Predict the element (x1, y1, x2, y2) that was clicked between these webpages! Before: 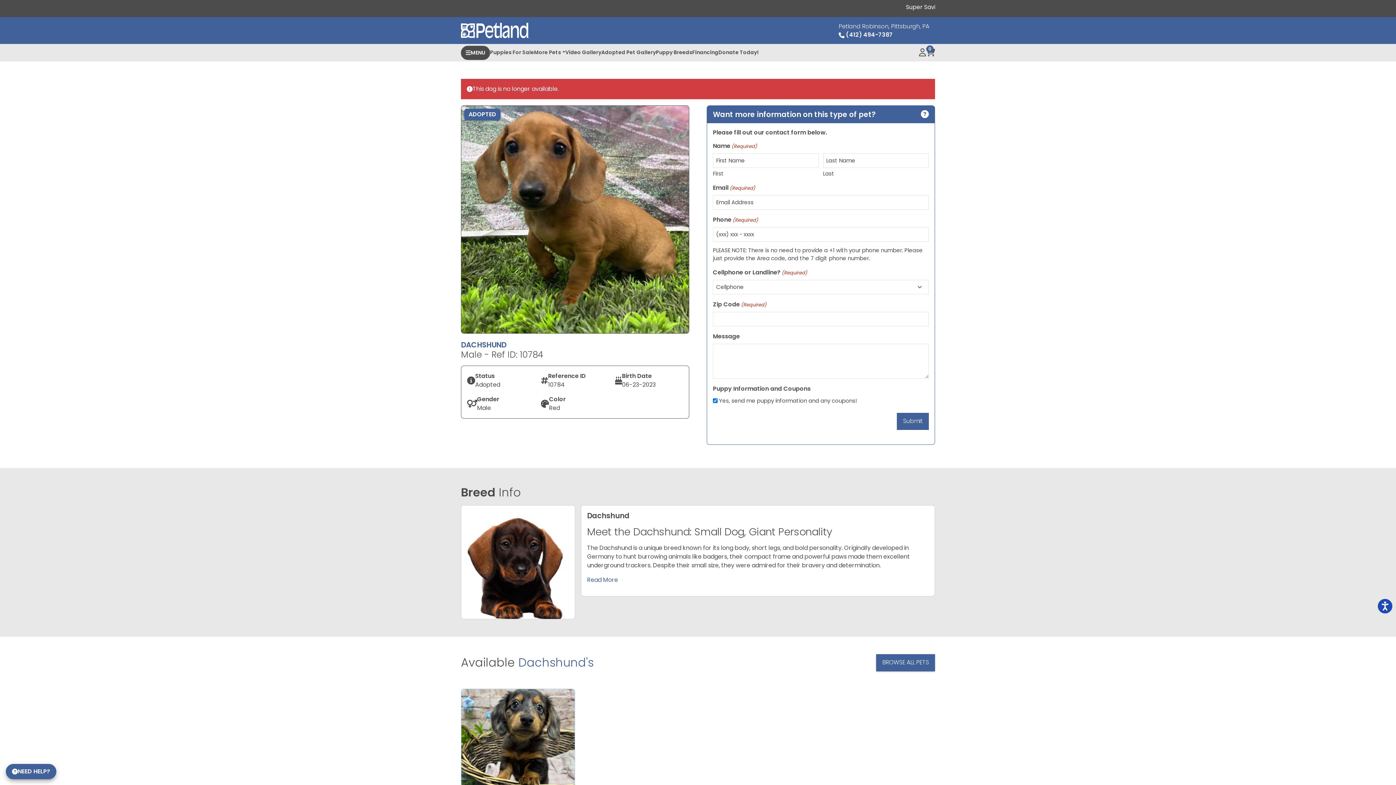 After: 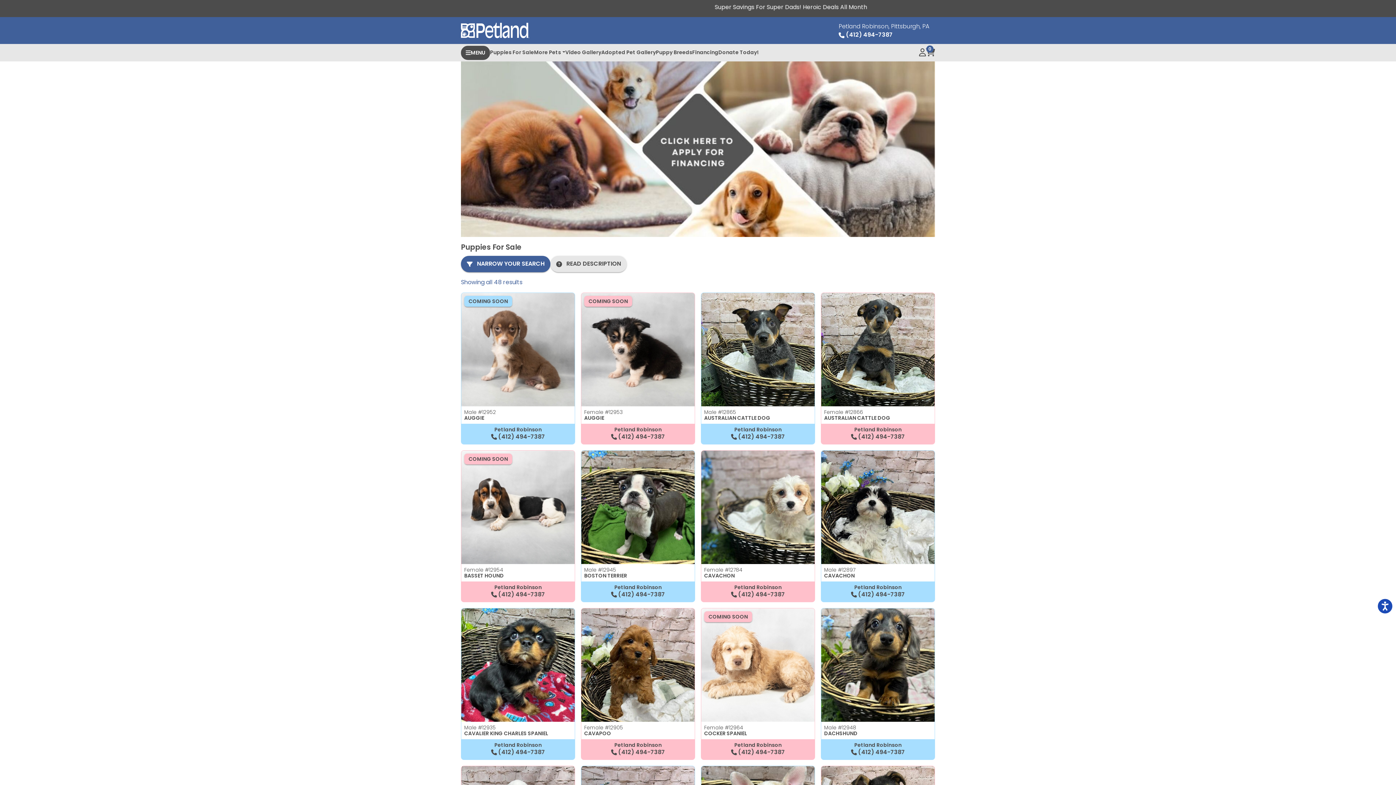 Action: bbox: (490, 44, 534, 61) label: Puppies For Sale